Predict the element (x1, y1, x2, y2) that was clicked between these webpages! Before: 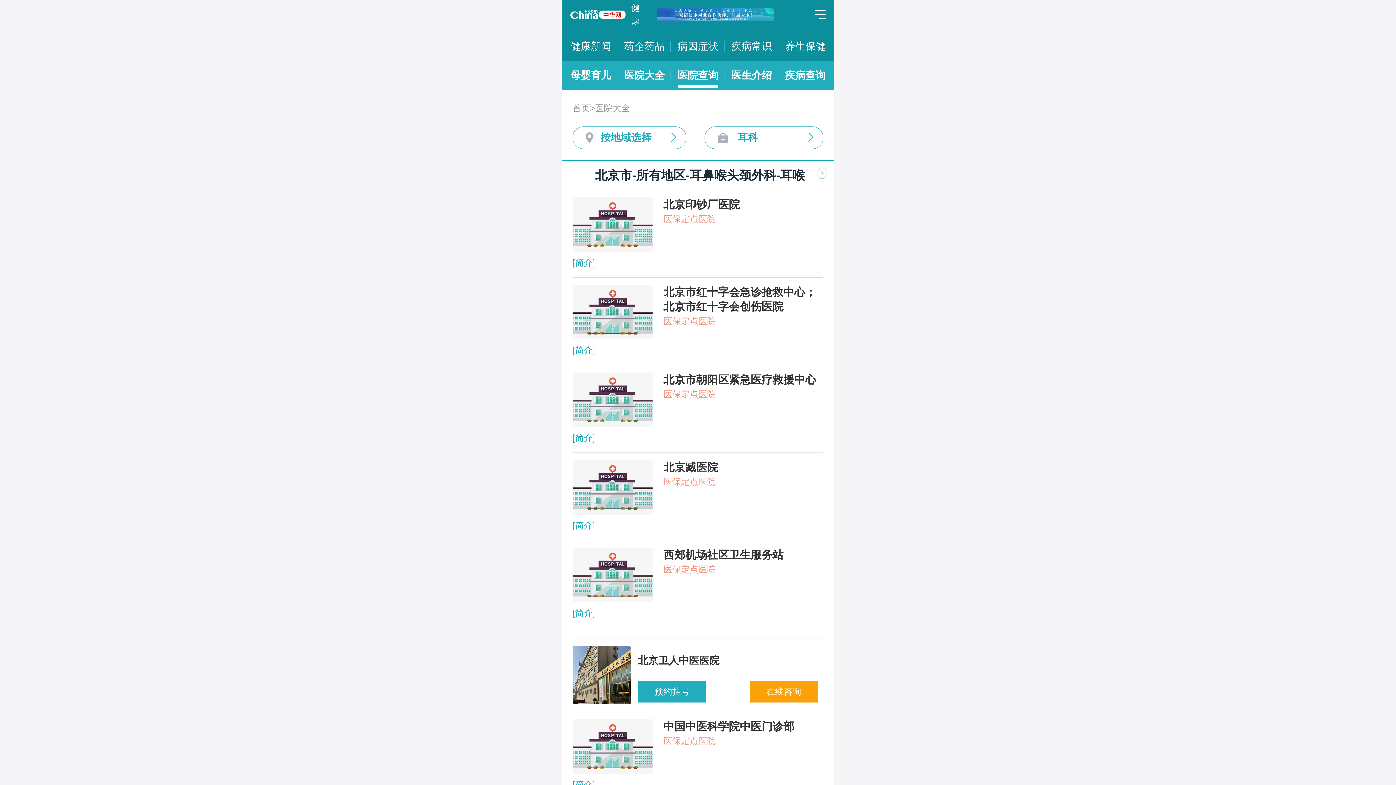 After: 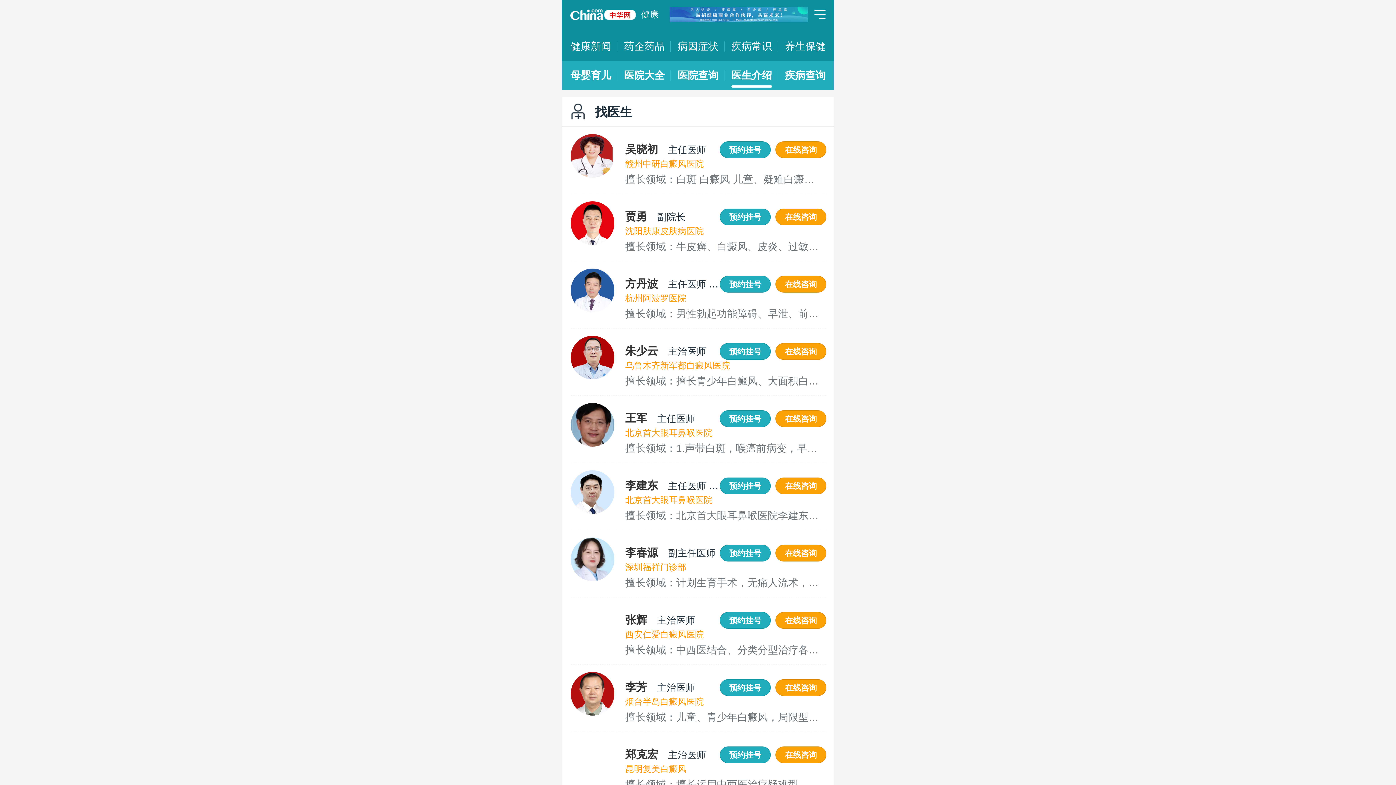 Action: bbox: (731, 61, 772, 90) label: 医生介绍